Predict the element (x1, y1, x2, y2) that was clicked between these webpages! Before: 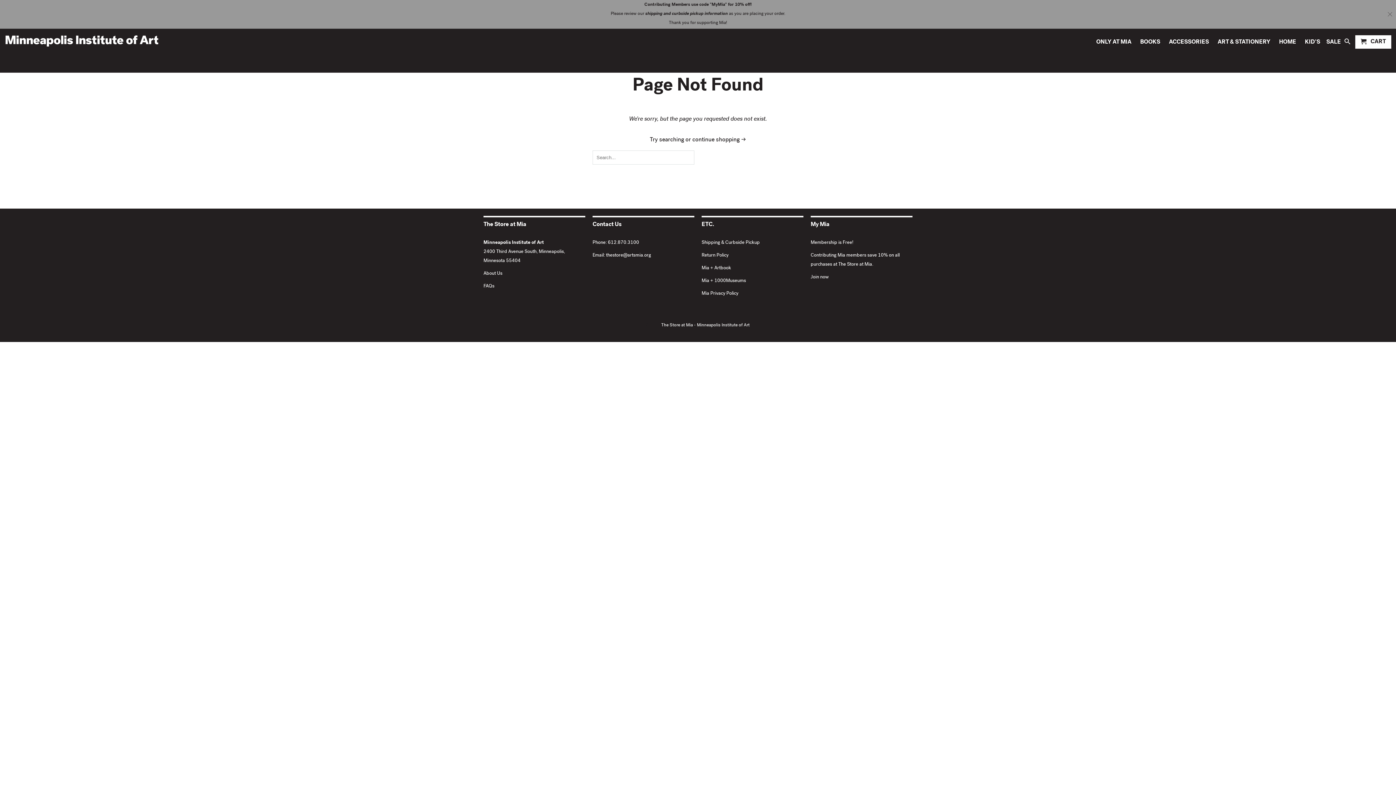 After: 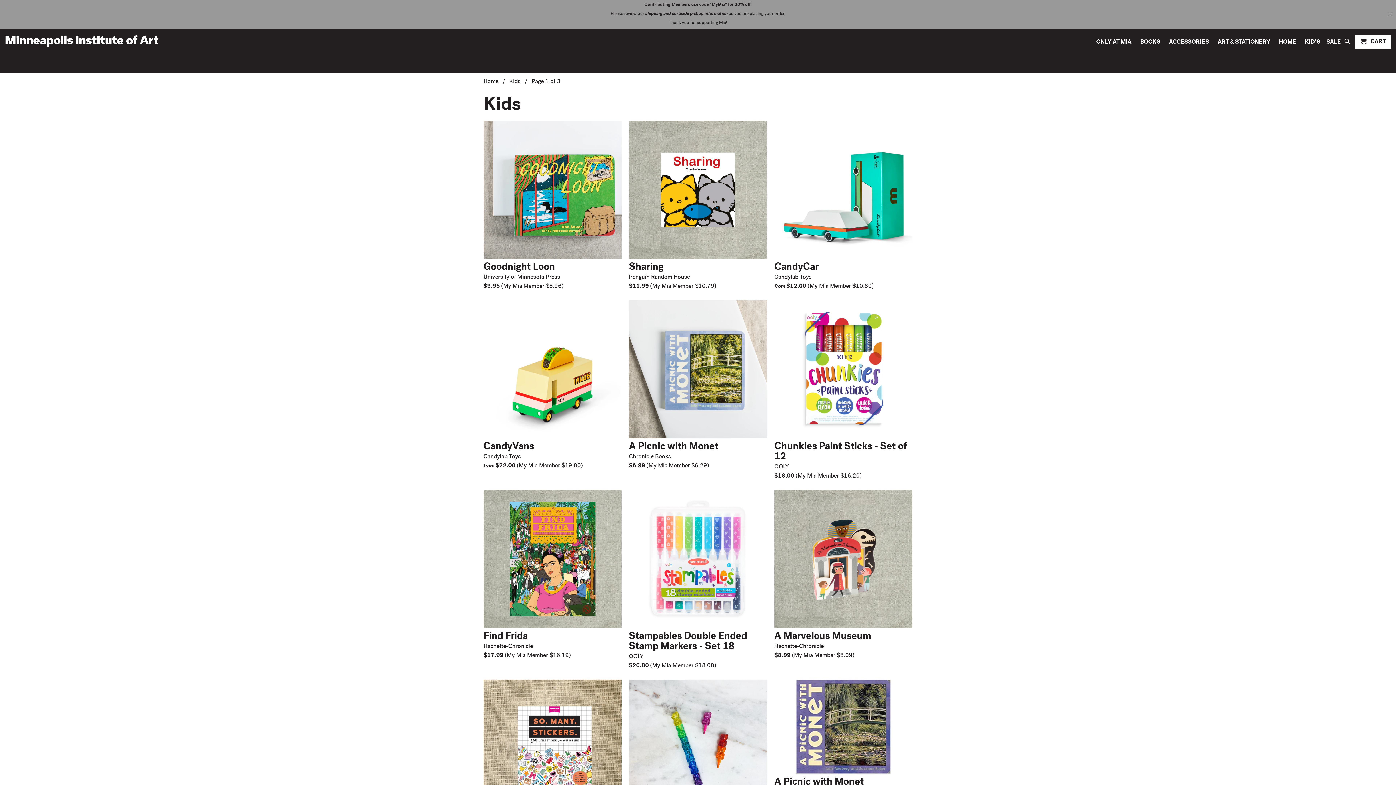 Action: label: KID'S bbox: (1302, 35, 1323, 48)